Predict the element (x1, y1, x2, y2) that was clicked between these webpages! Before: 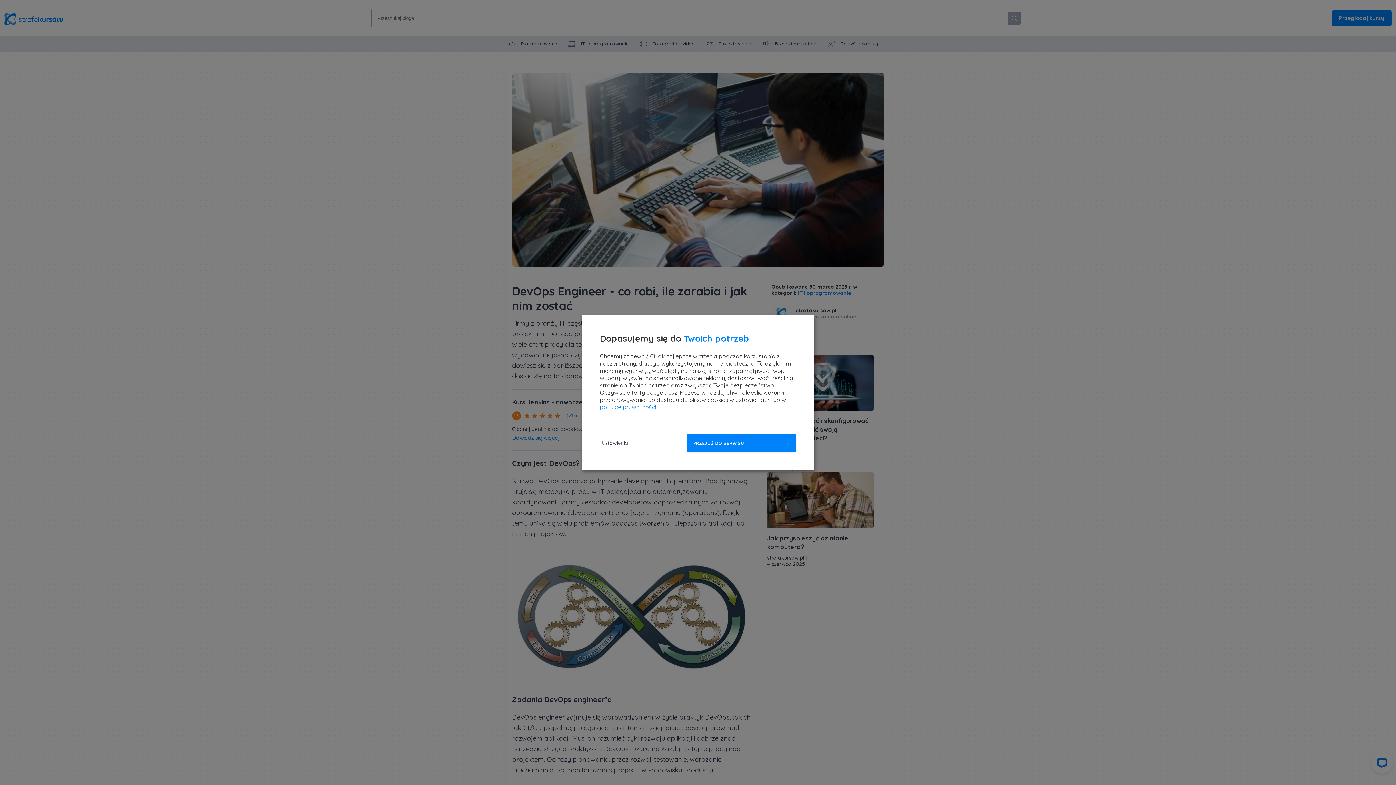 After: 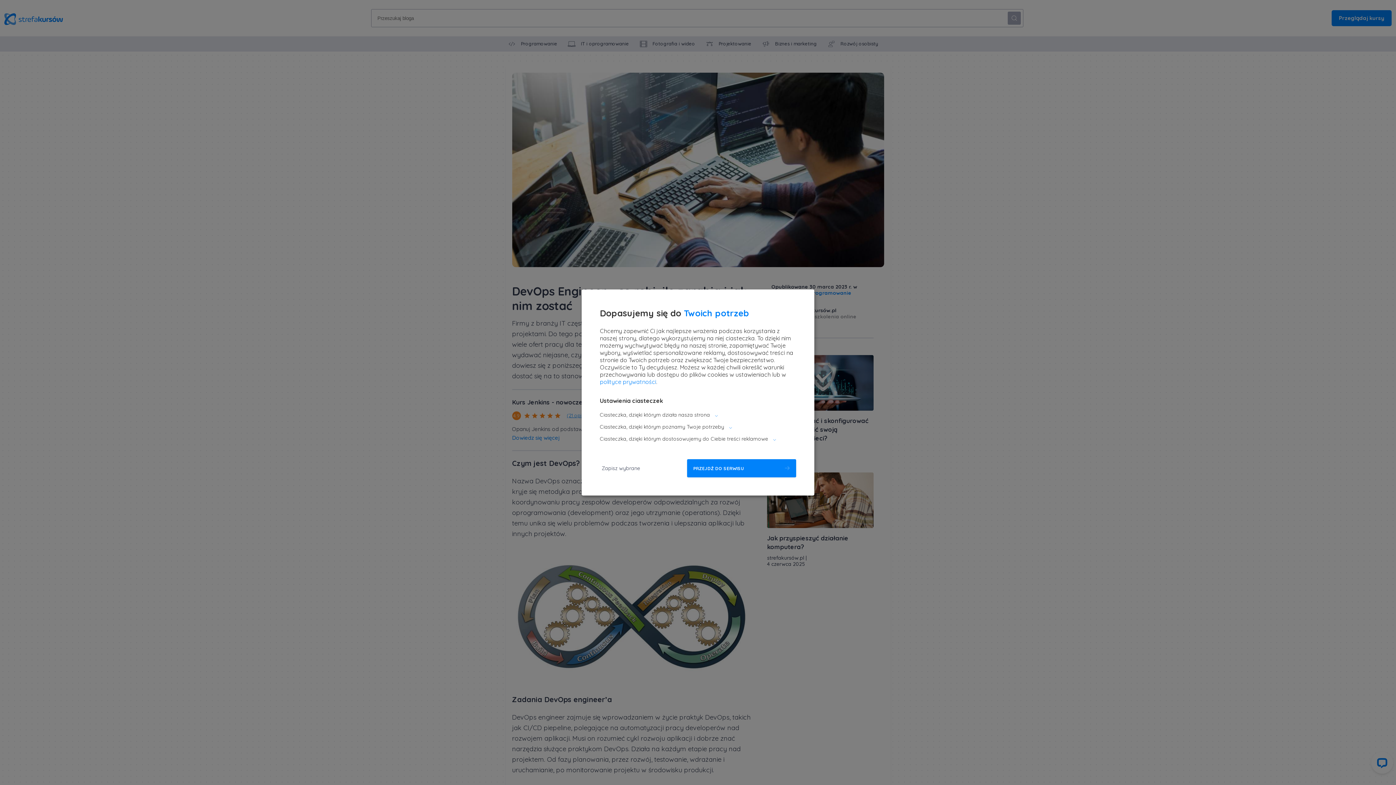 Action: bbox: (600, 434, 630, 452) label: Ustawienia